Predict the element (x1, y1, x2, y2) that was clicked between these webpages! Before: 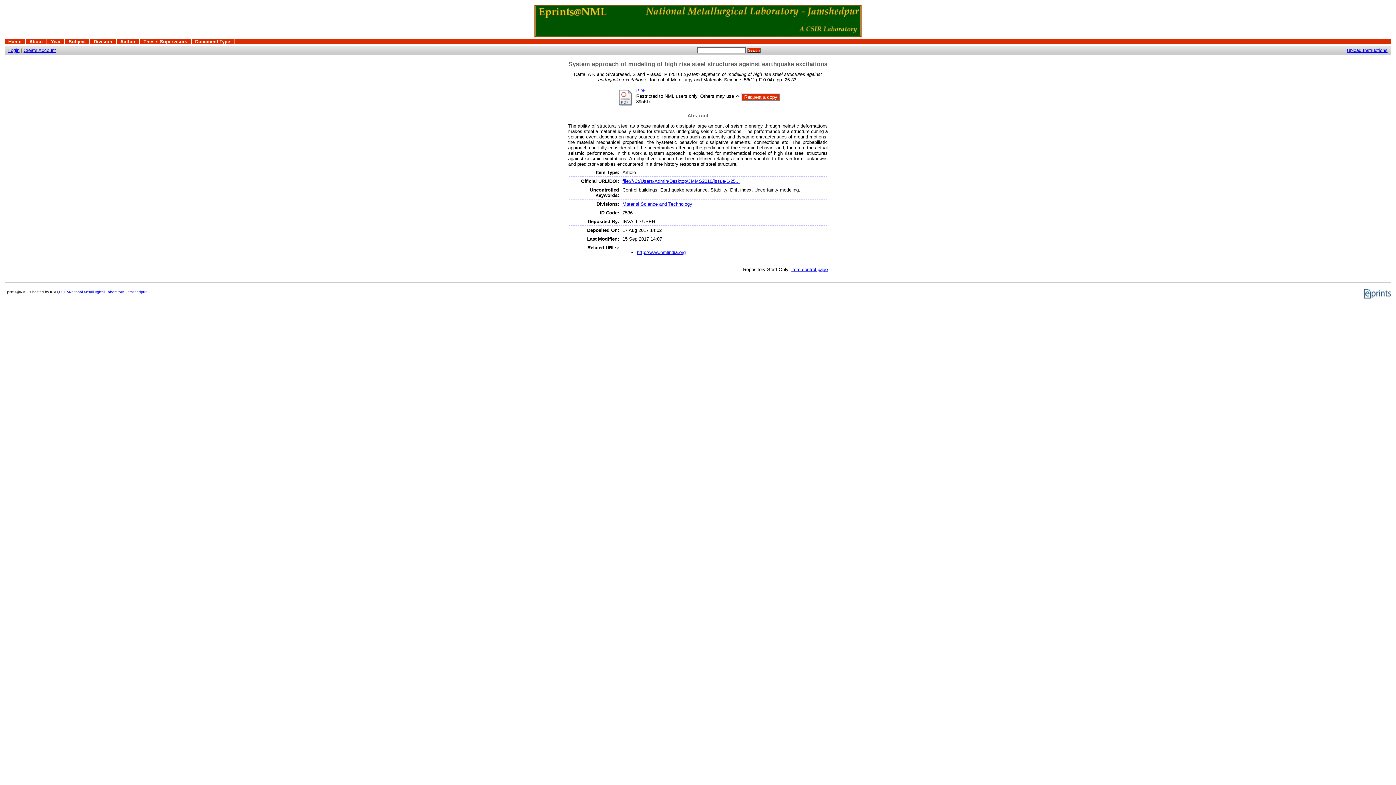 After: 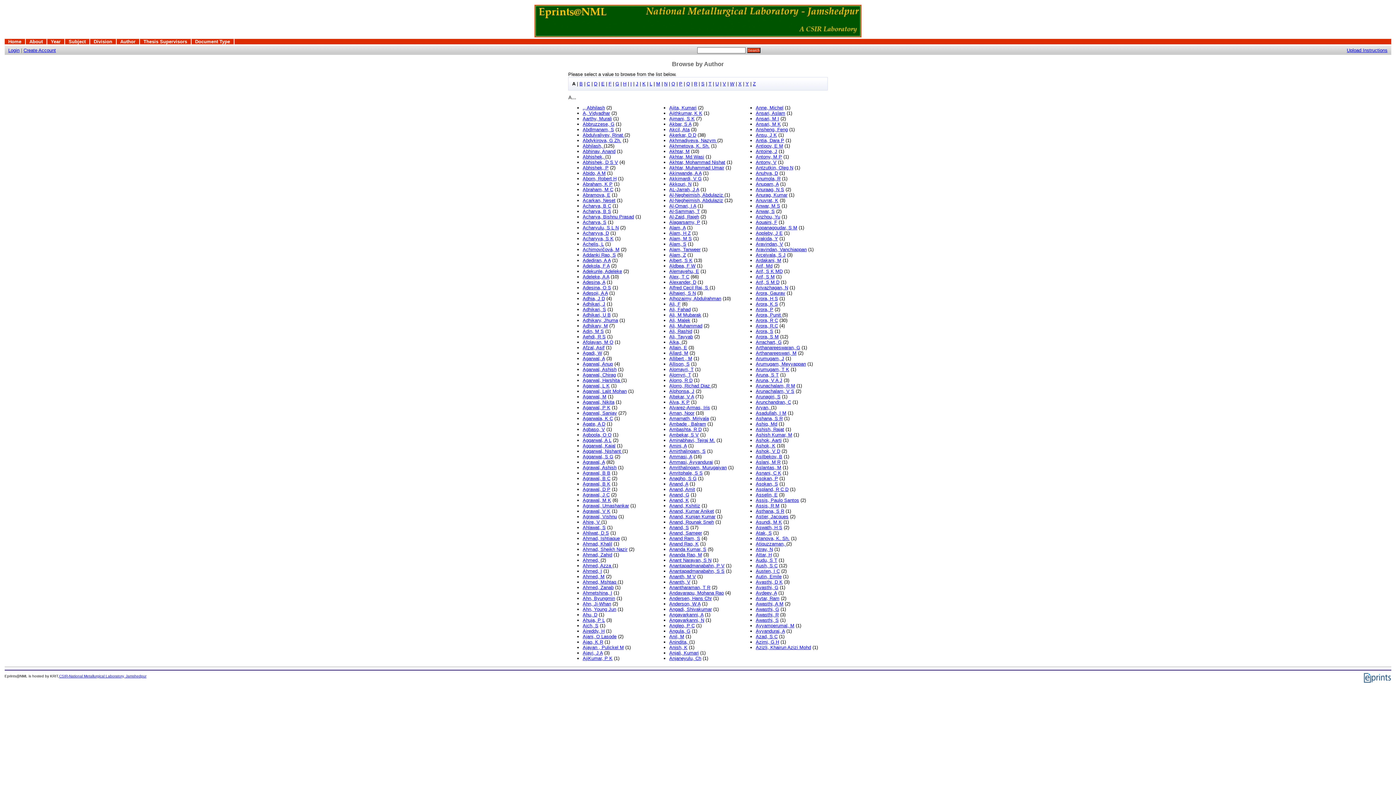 Action: bbox: (120, 38, 135, 44) label: Author